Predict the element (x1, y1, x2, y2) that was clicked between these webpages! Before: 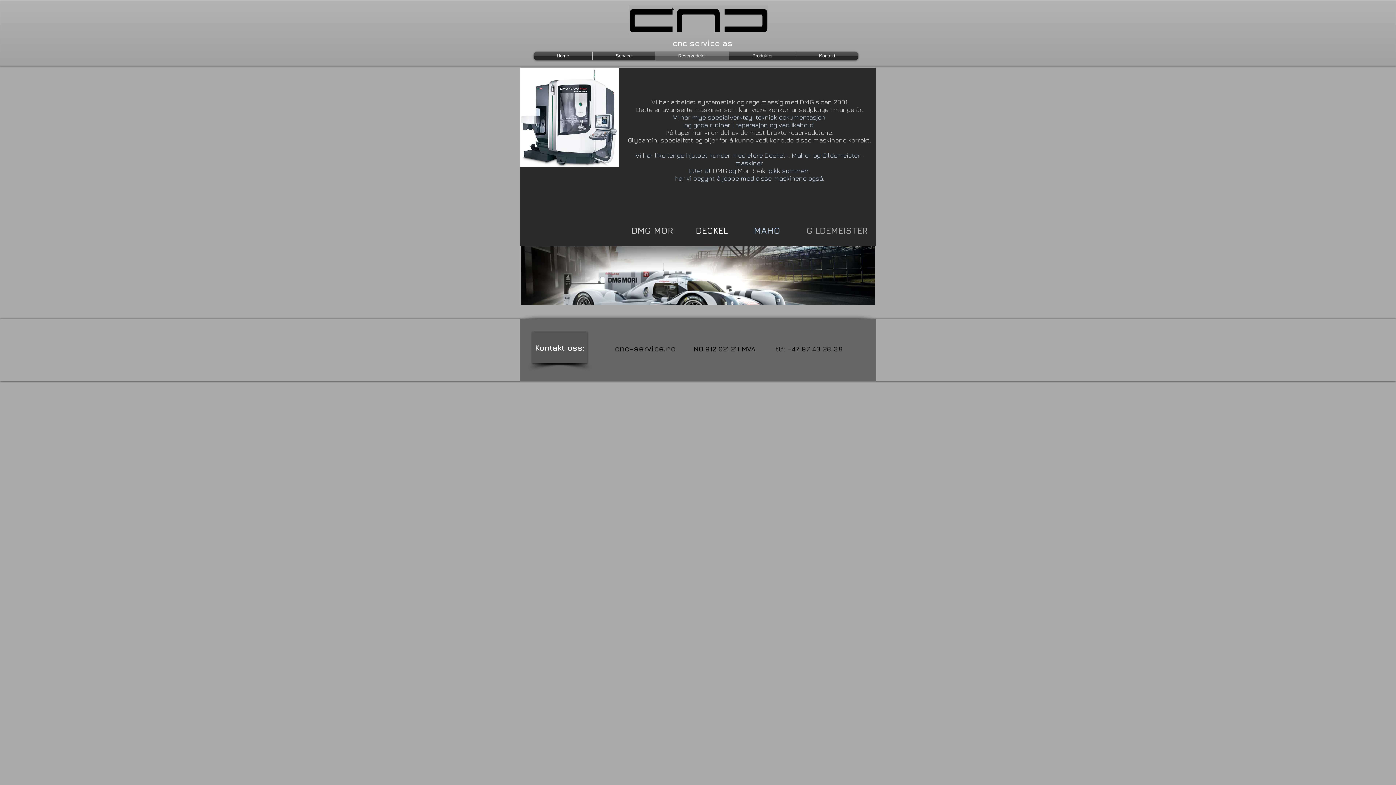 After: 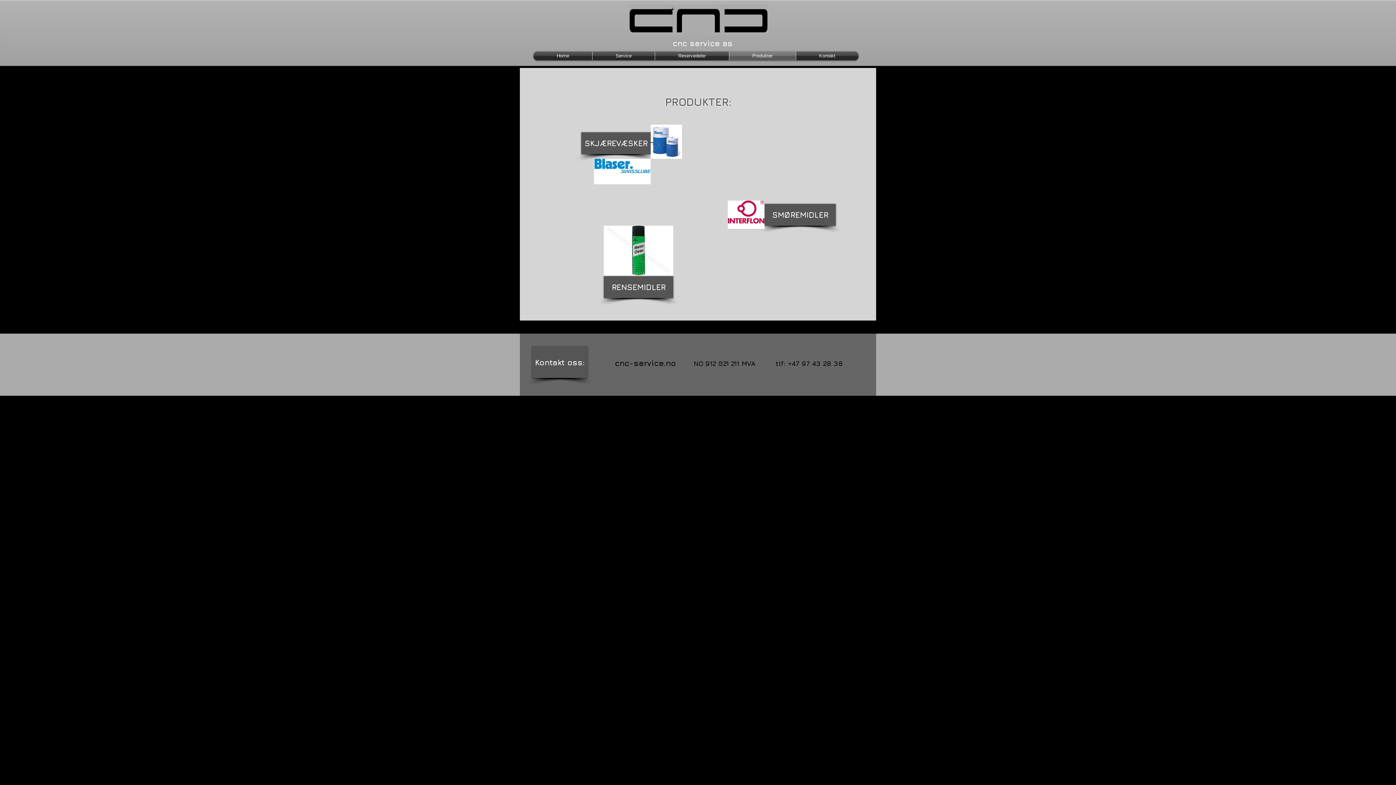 Action: label: Produkter bbox: (729, 51, 796, 60)